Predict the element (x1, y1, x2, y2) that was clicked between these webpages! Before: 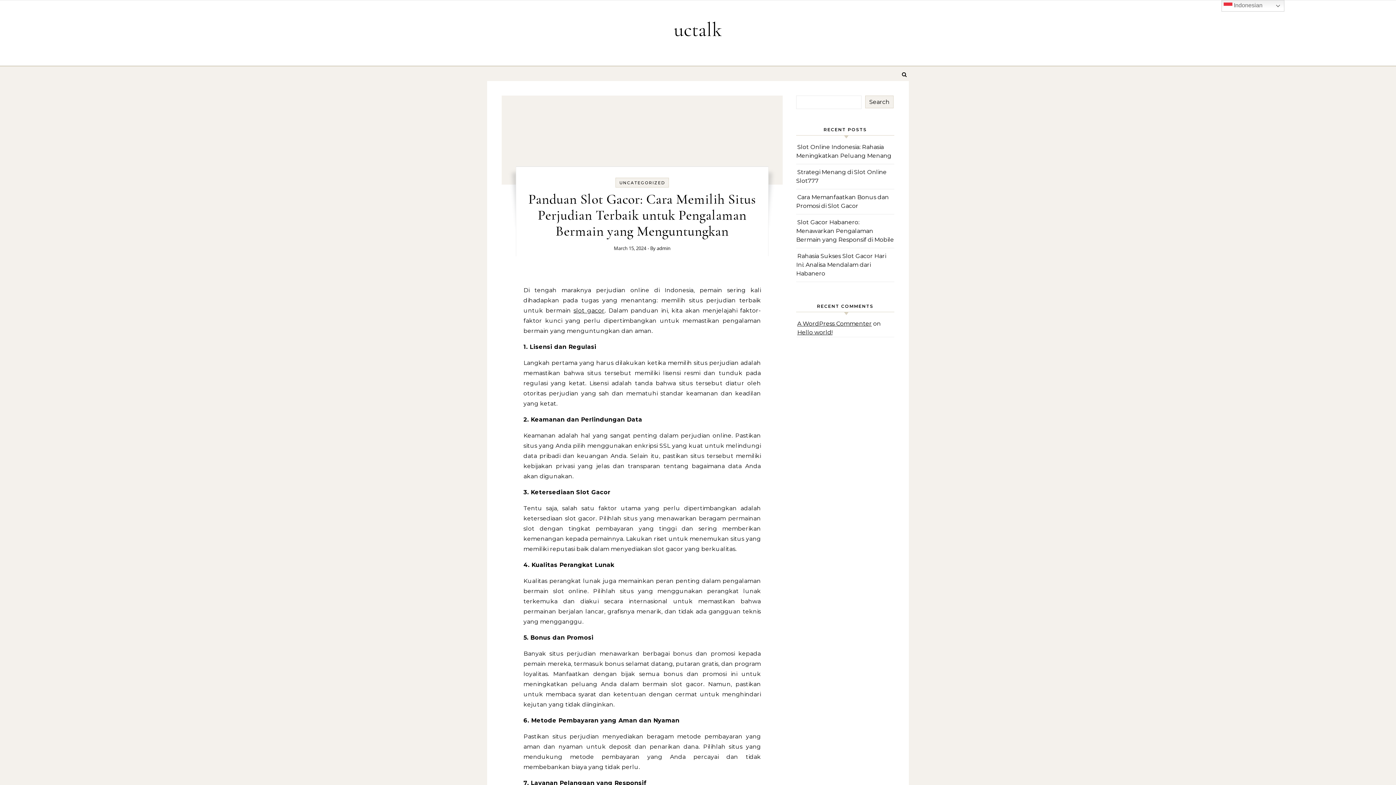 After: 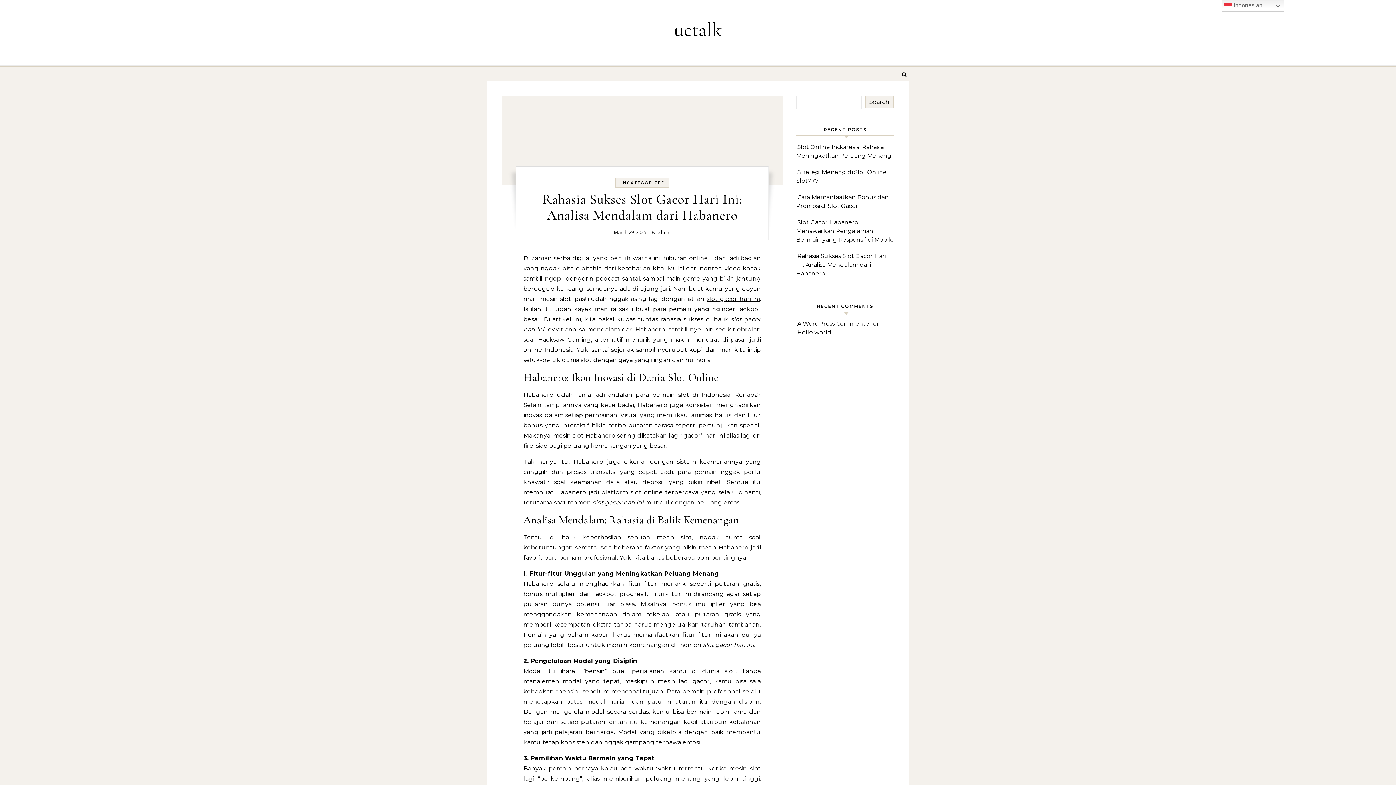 Action: label: Rahasia Sukses Slot Gacor Hari Ini: Analisa Mendalam dari Habanero bbox: (796, 252, 886, 277)